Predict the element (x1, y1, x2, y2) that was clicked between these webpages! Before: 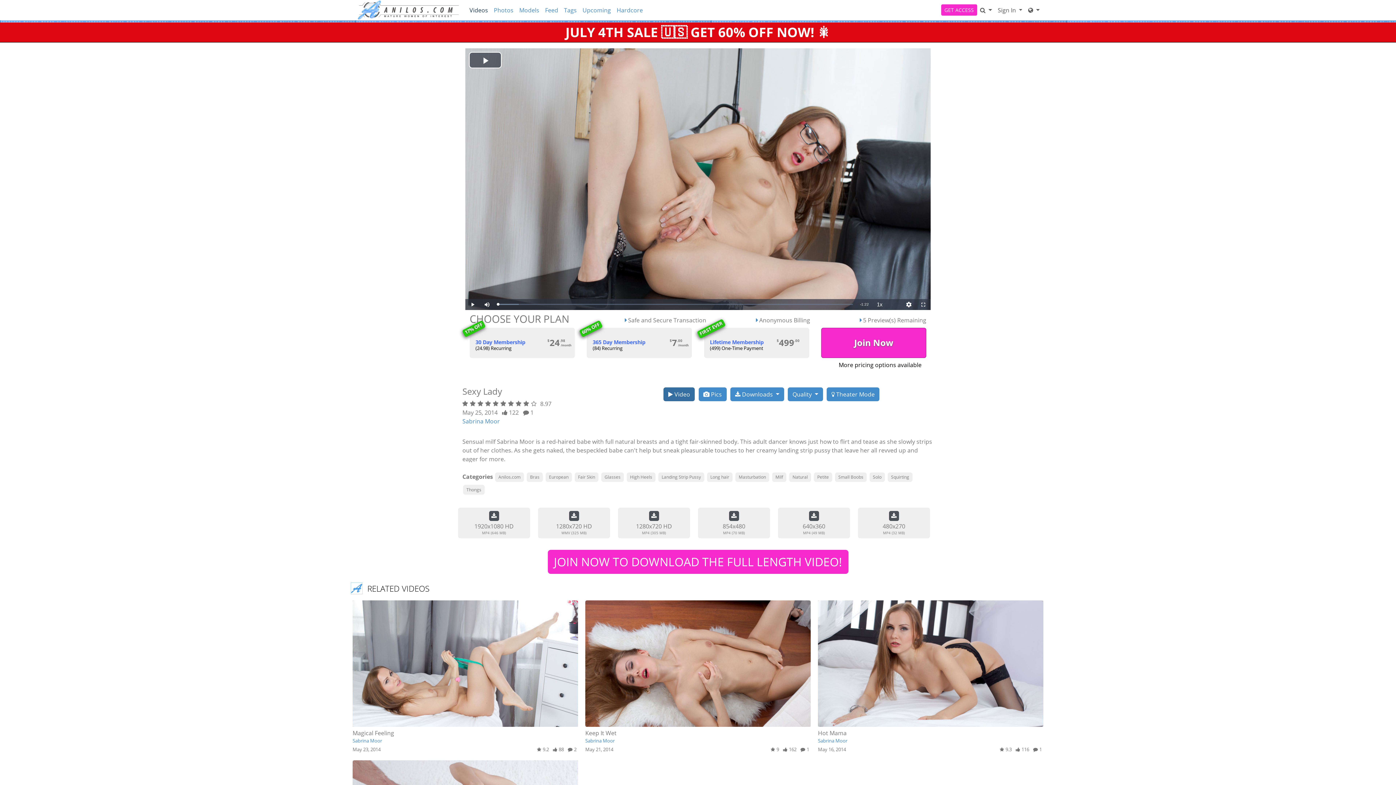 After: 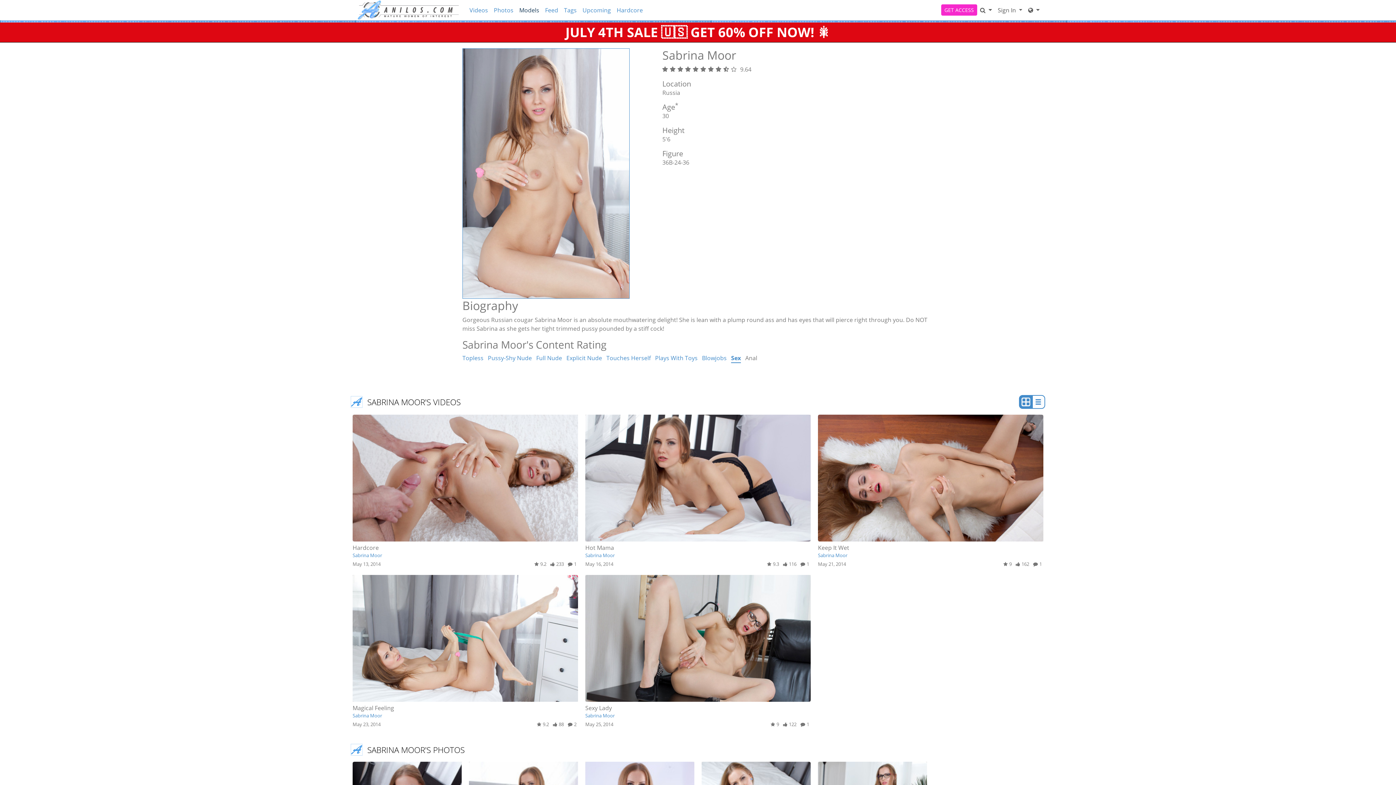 Action: label: Sabrina Moor bbox: (585, 737, 614, 744)